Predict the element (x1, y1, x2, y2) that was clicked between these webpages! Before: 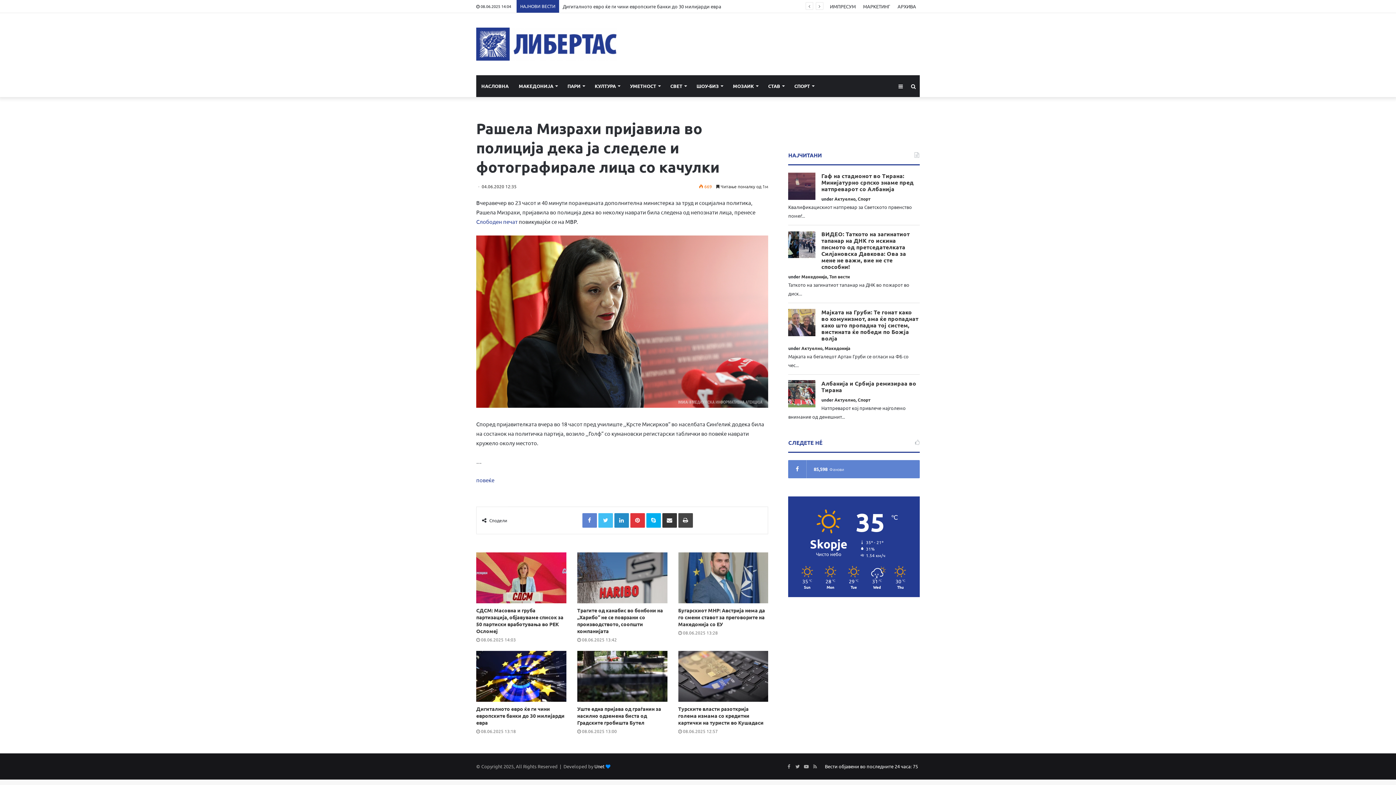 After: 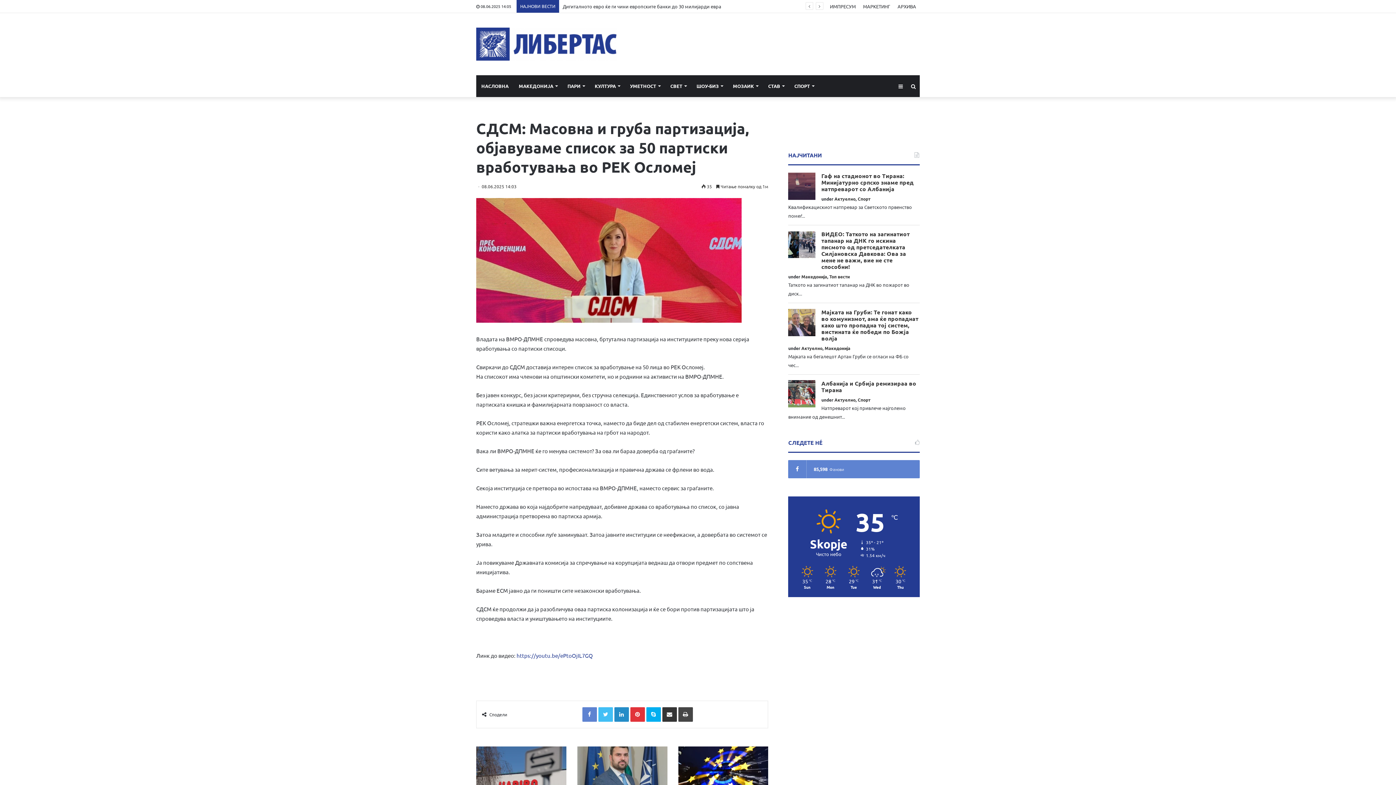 Action: bbox: (476, 552, 566, 603) label: СДСМ: Масовна и груба партизација, објавуваме список за 50 партиски вработувања во РЕК Осломеј